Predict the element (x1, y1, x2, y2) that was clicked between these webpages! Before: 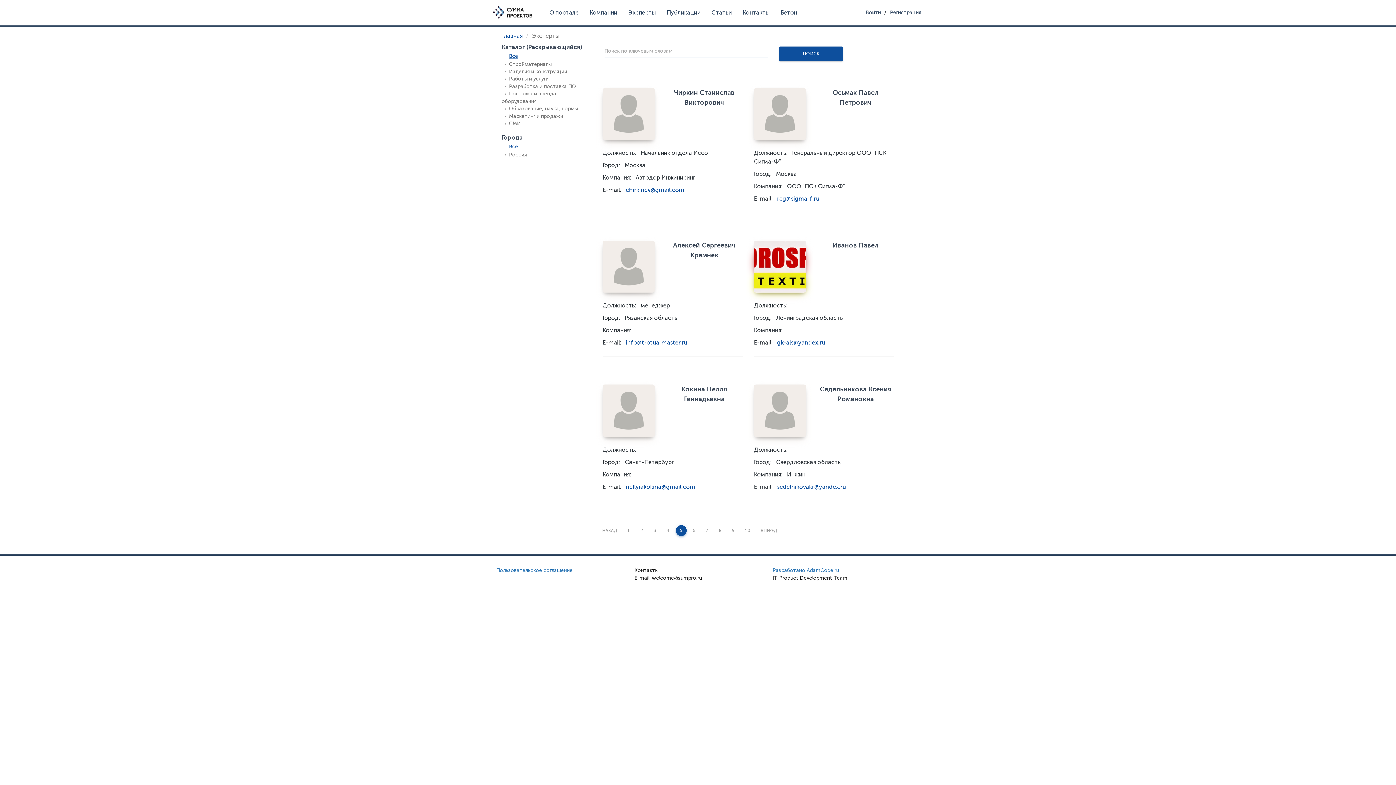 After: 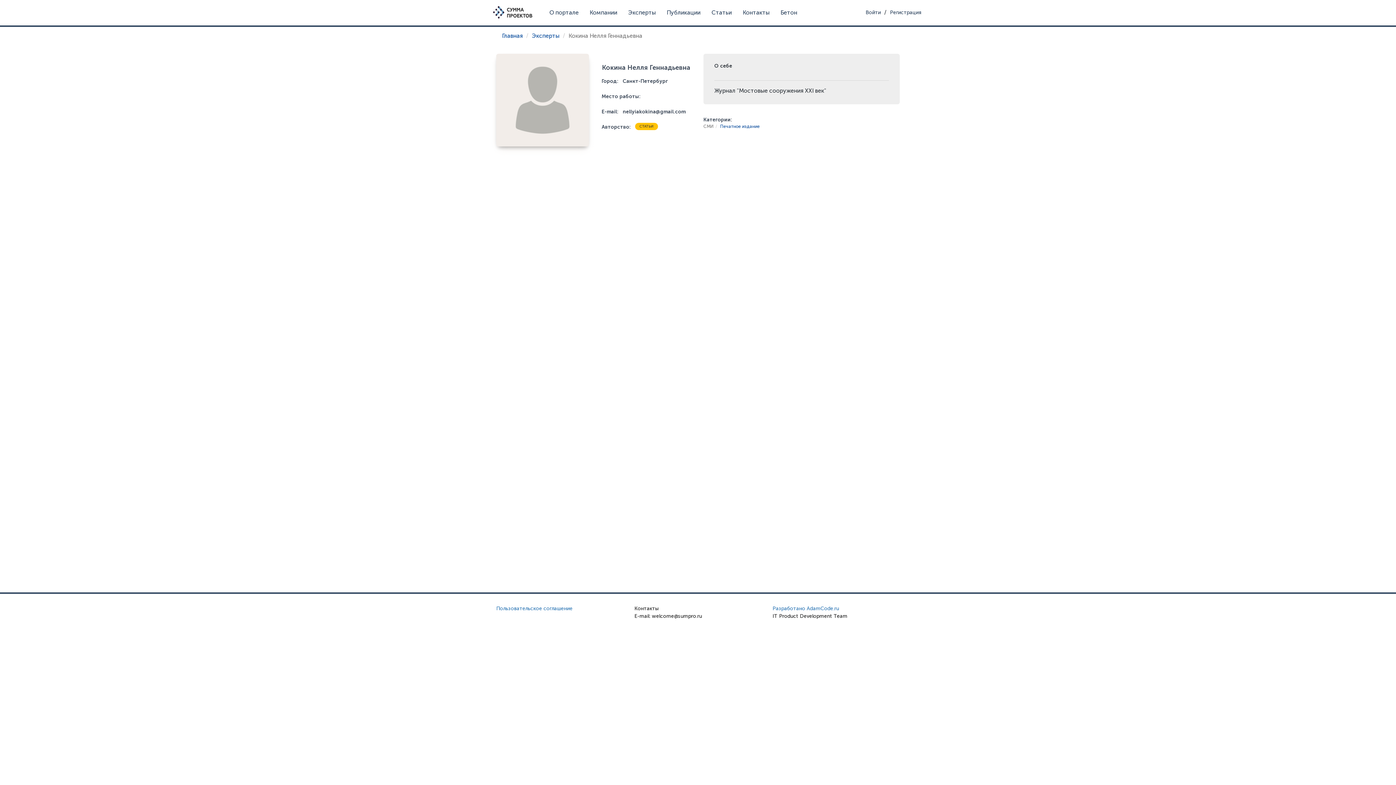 Action: bbox: (602, 384, 654, 437)